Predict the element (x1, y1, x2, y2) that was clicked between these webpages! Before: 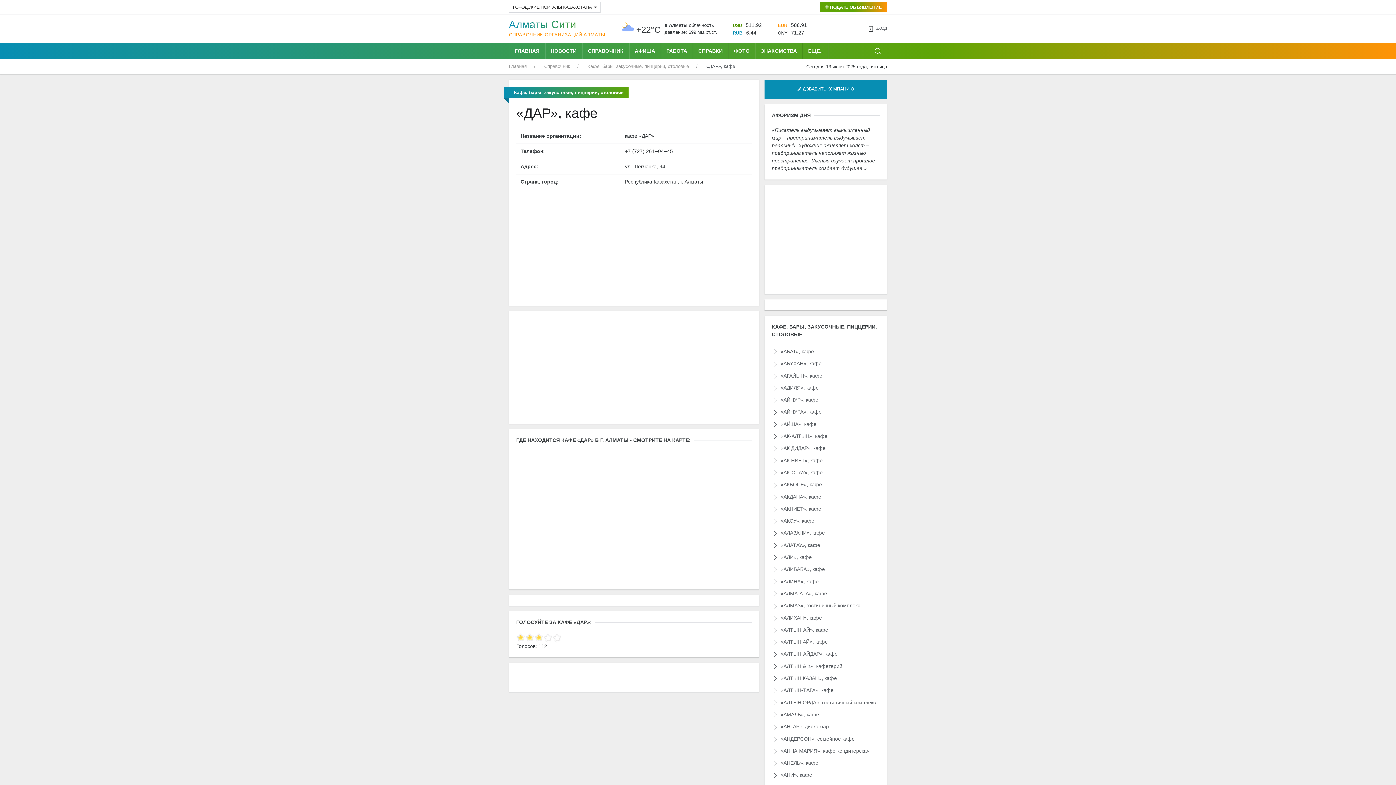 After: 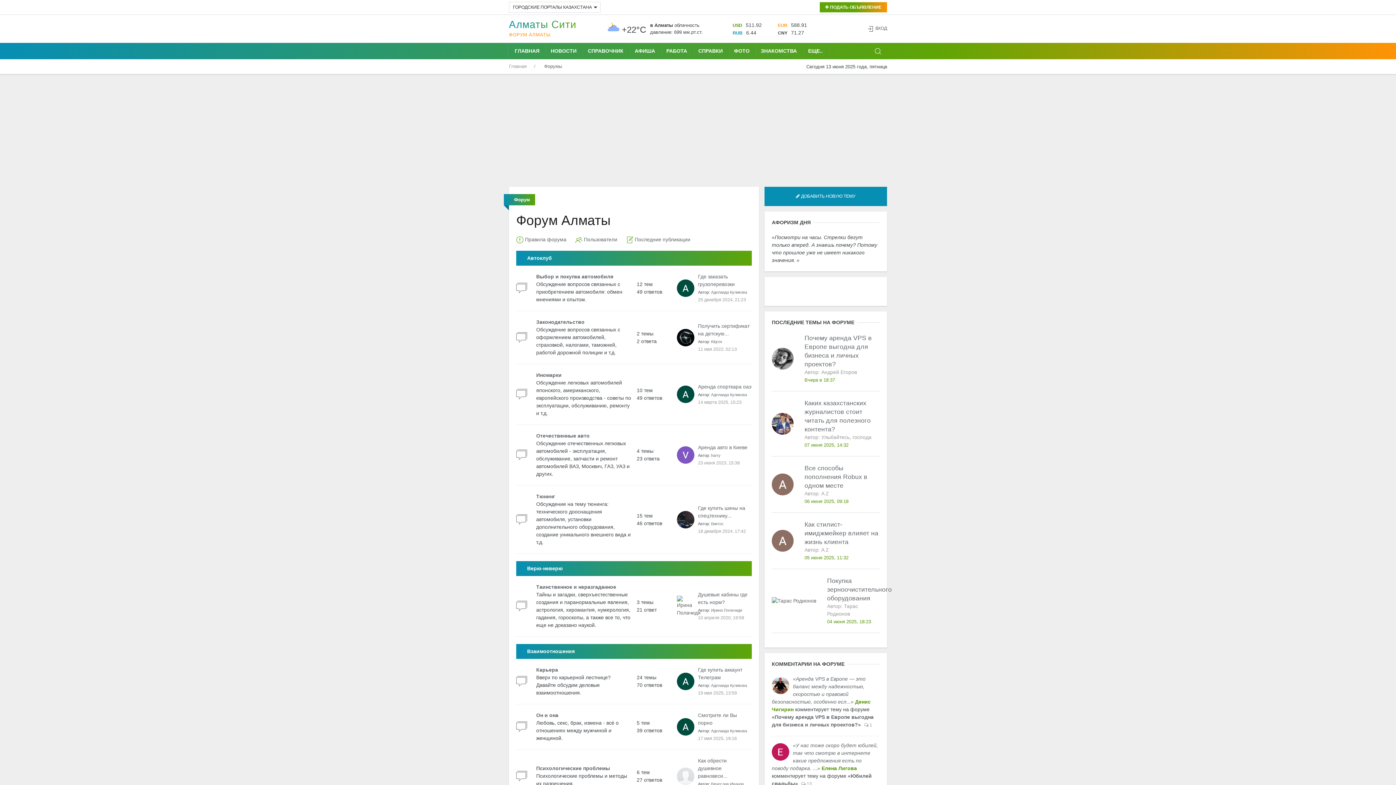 Action: label: ГЛАВНАЯ bbox: (509, 42, 545, 59)